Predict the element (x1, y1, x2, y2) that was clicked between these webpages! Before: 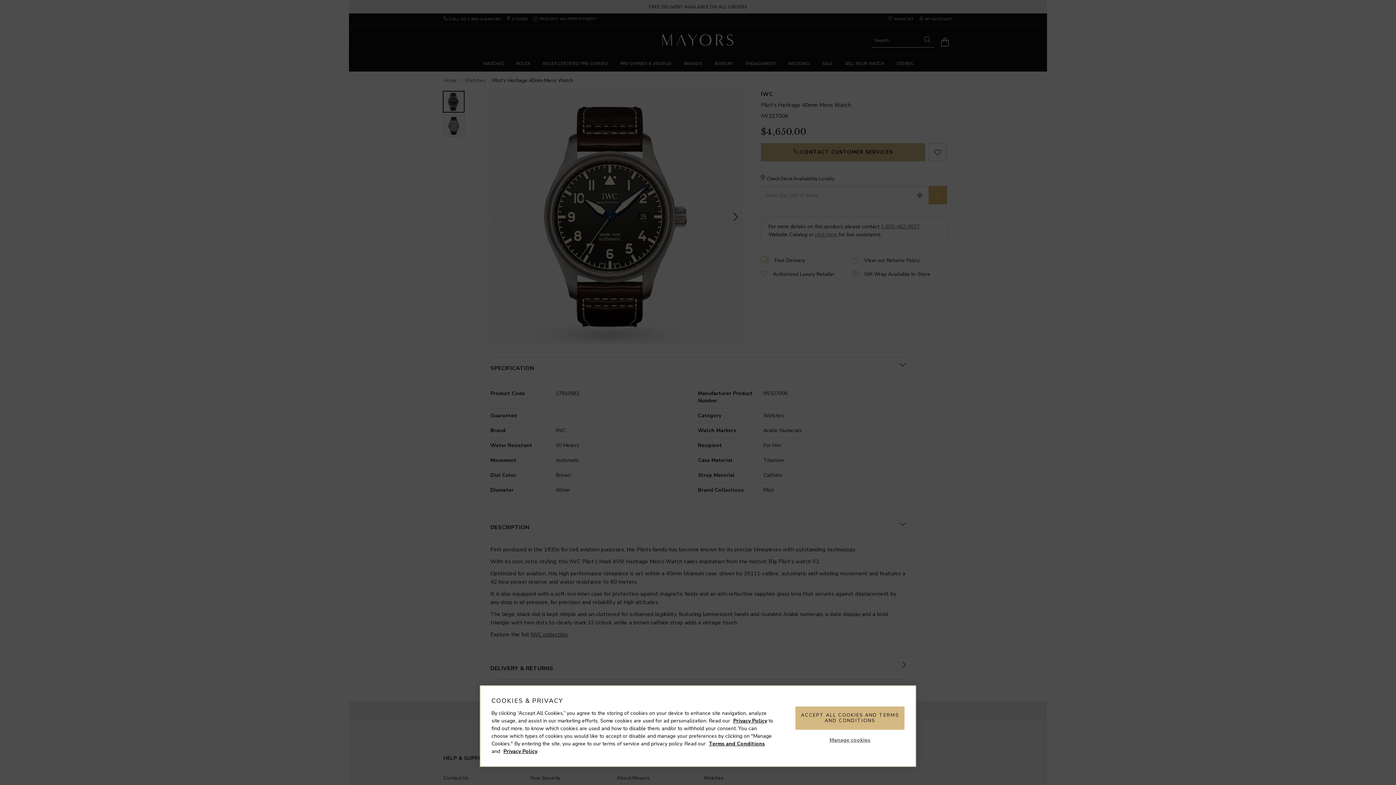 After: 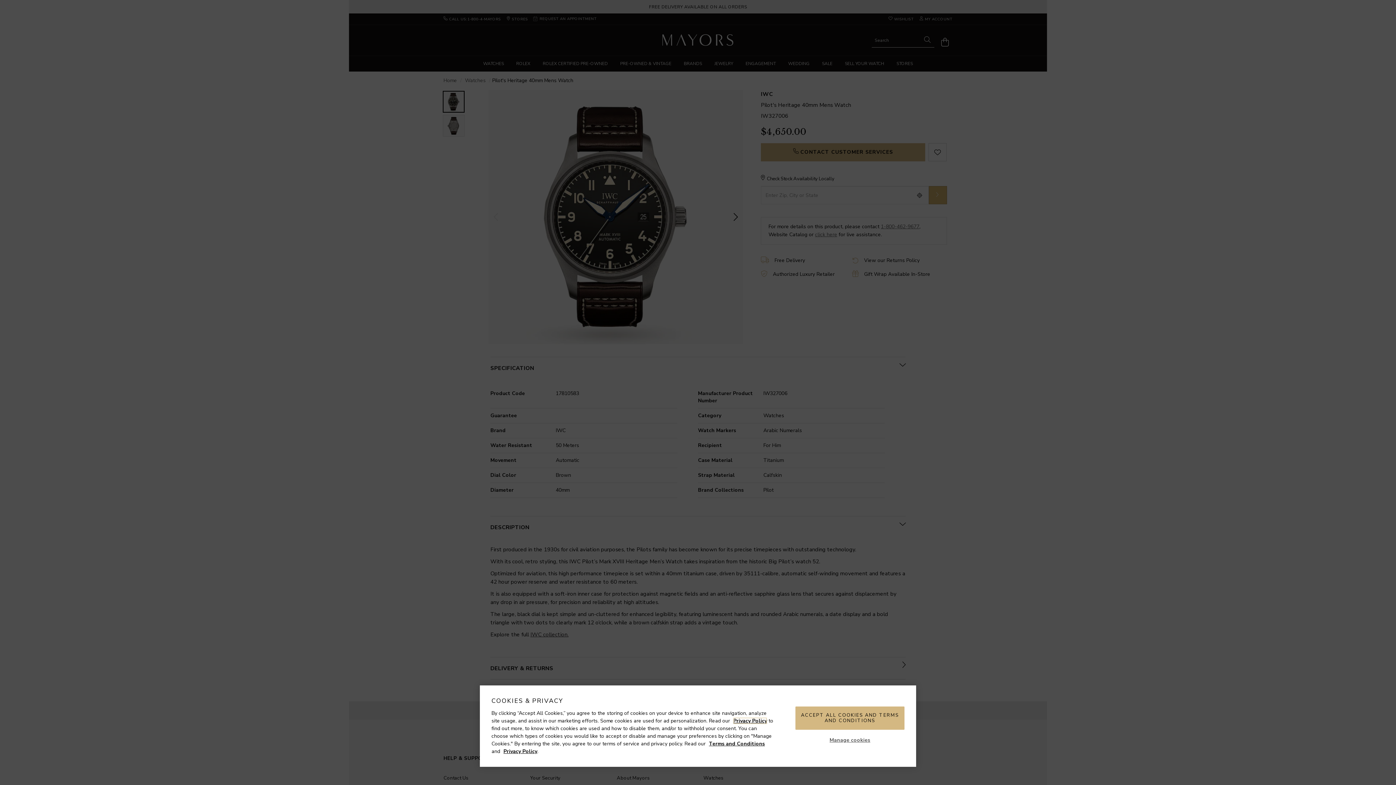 Action: bbox: (733, 717, 767, 724) label: Privacy Policy